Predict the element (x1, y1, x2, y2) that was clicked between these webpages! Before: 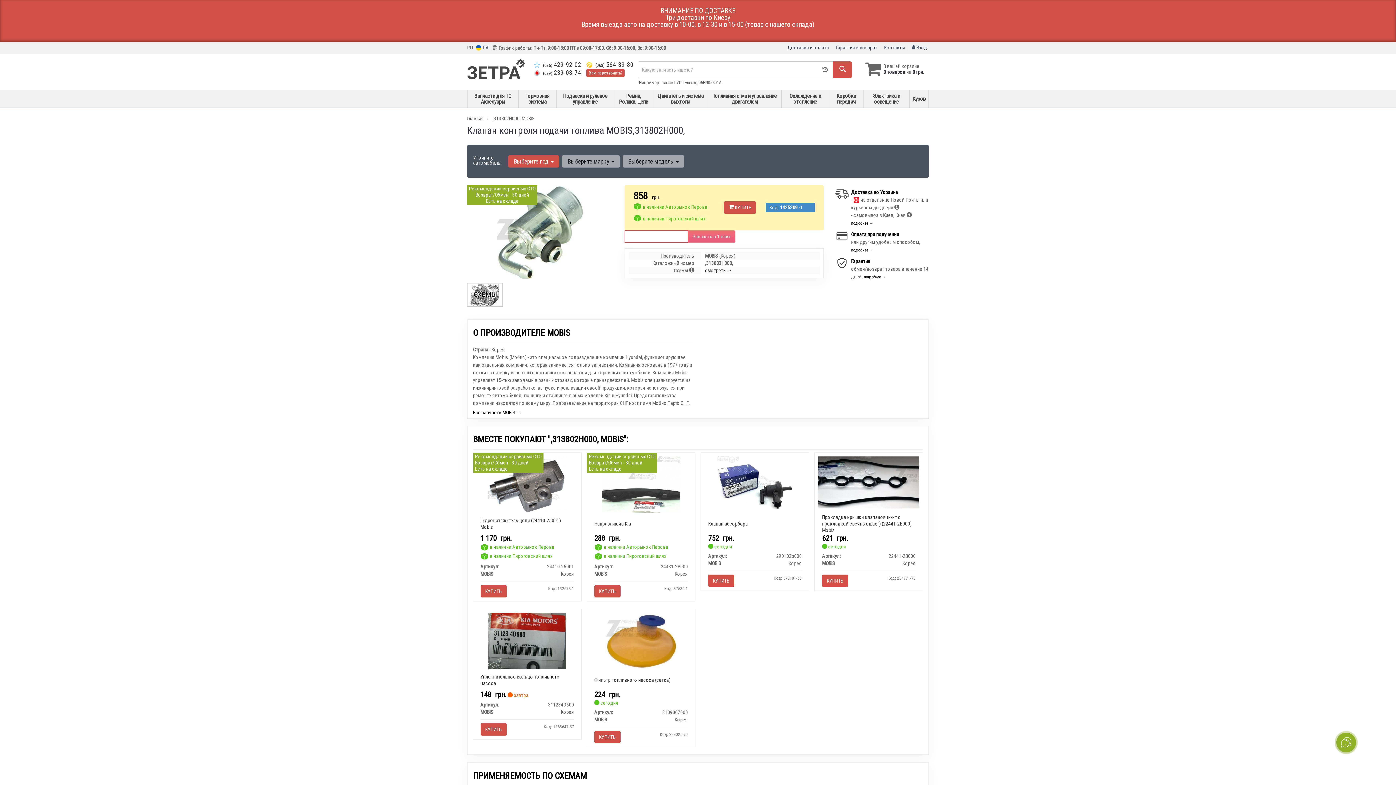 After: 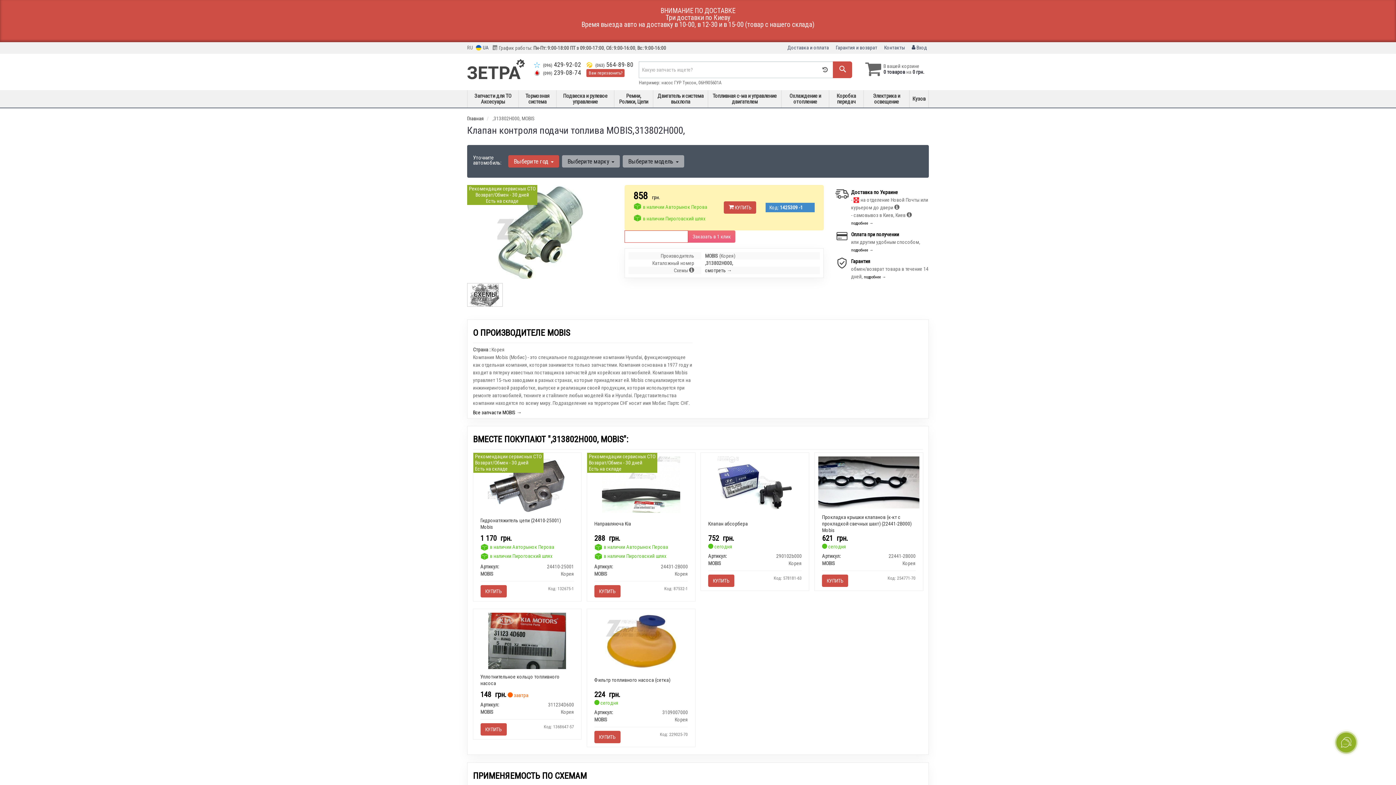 Action: label: Выберите модель  bbox: (622, 155, 684, 167)